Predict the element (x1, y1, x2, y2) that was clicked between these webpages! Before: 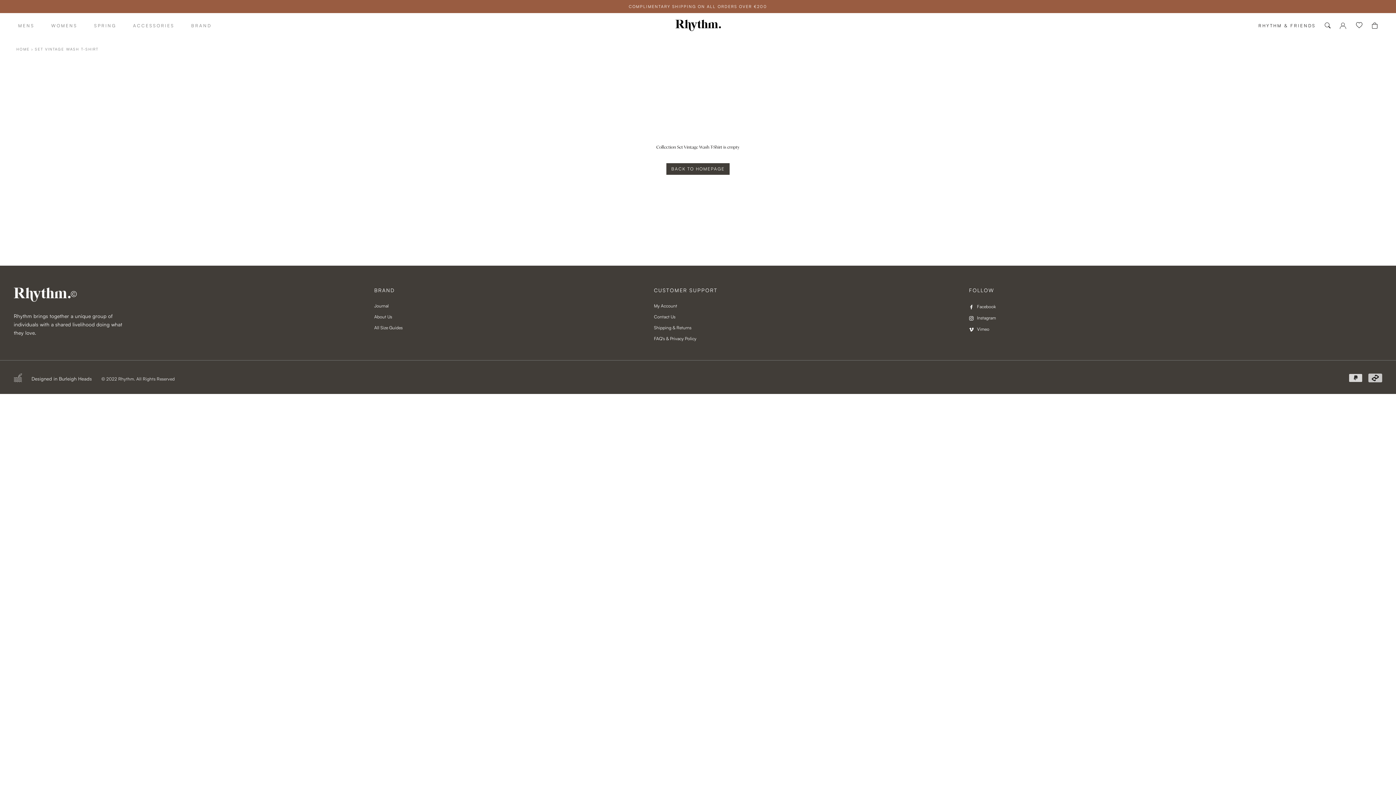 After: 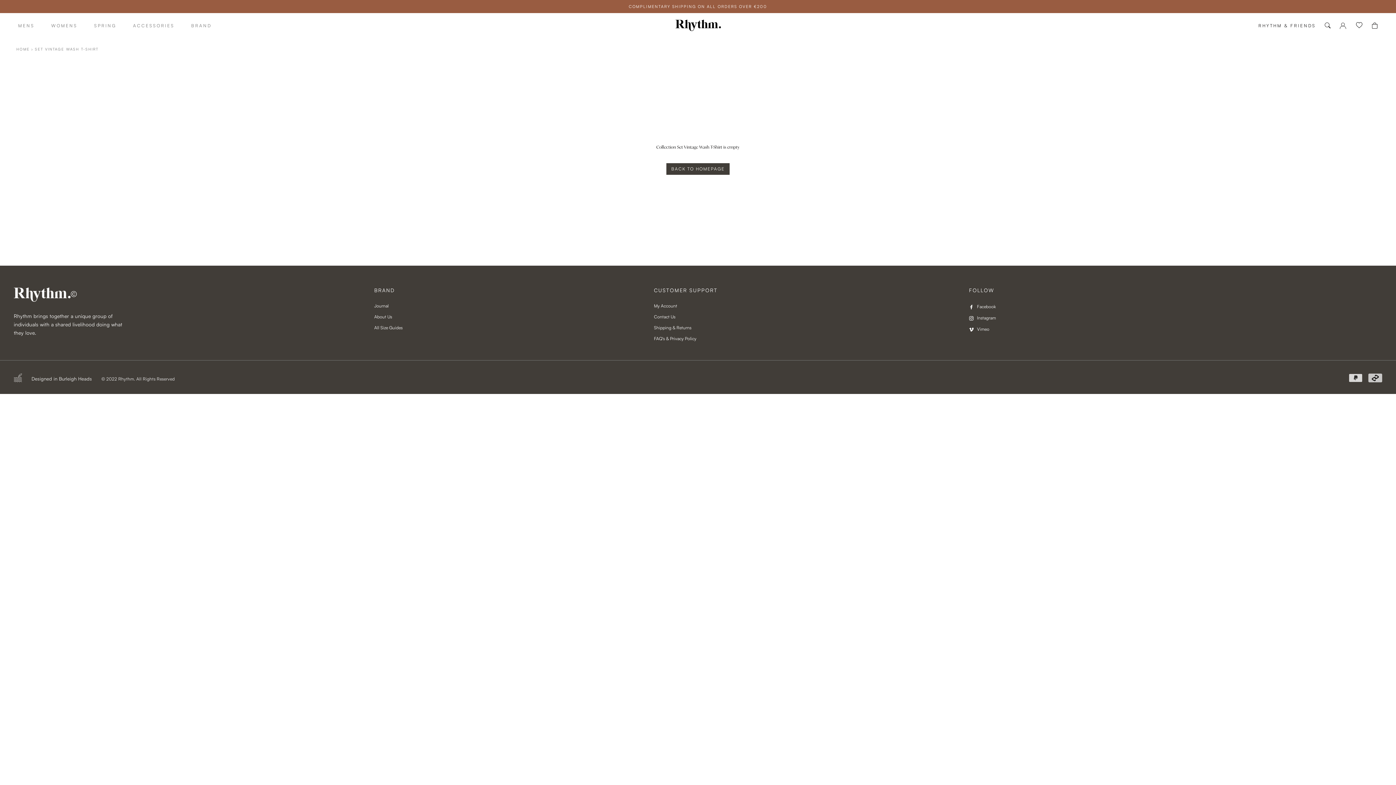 Action: bbox: (51, 22, 77, 28) label: WOMENS
WOMENS